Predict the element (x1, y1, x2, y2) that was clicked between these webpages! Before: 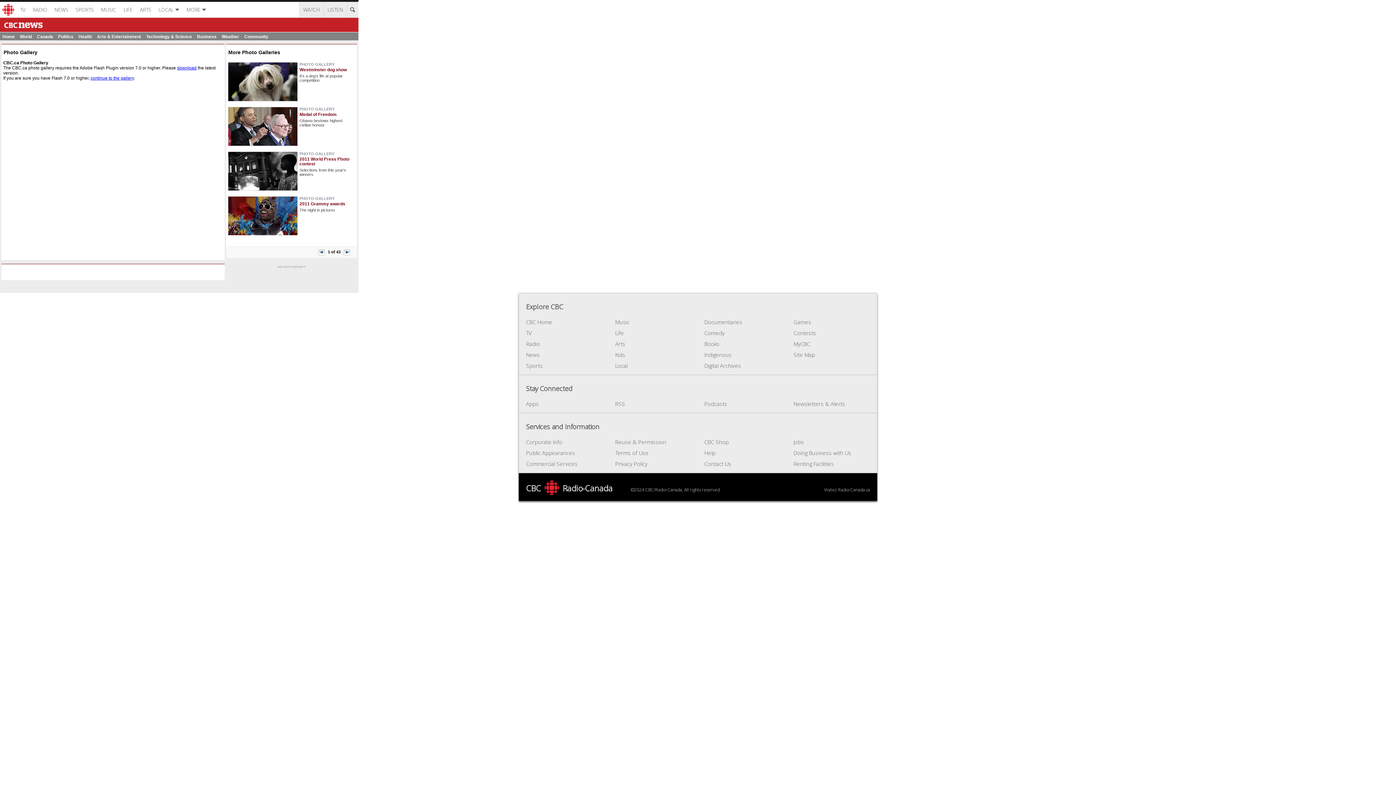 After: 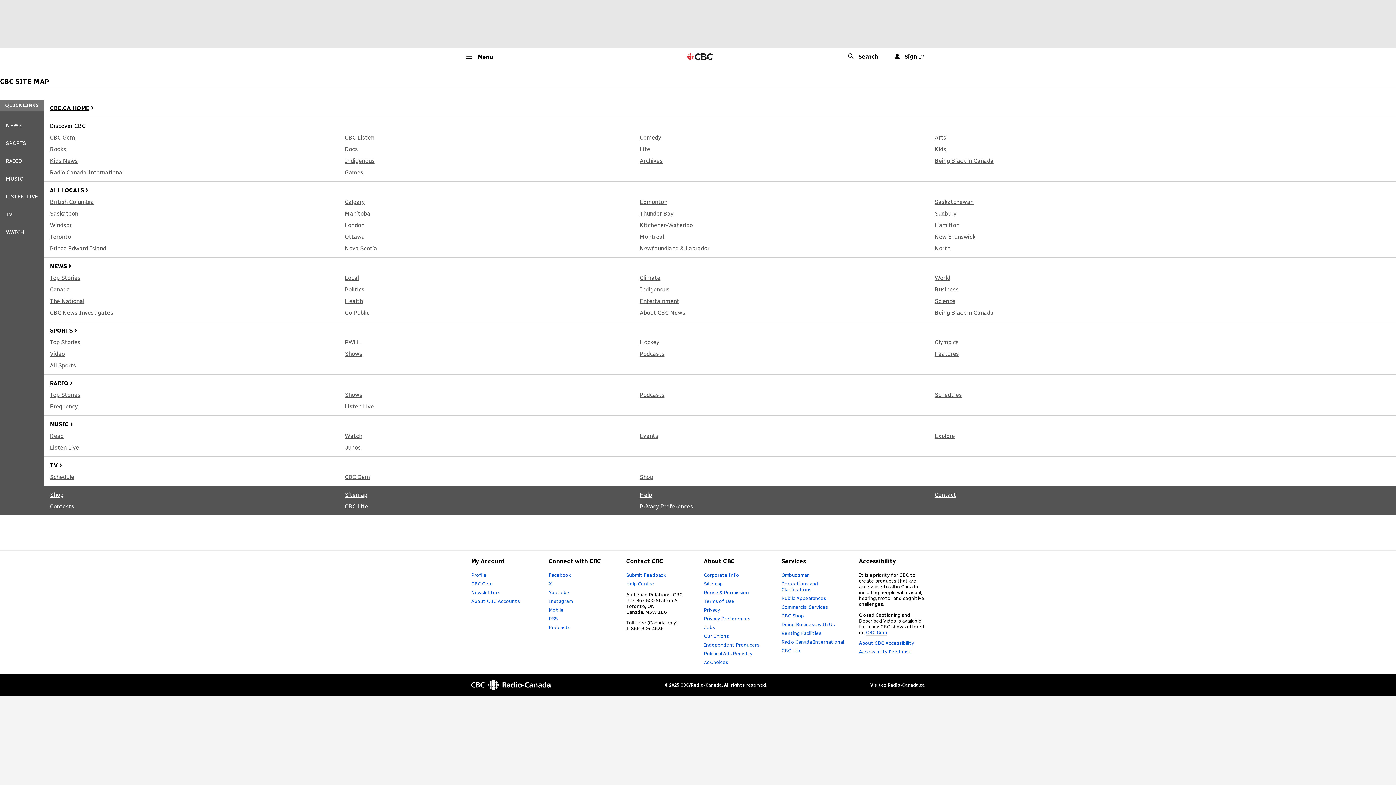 Action: bbox: (793, 351, 815, 358) label: Site Map